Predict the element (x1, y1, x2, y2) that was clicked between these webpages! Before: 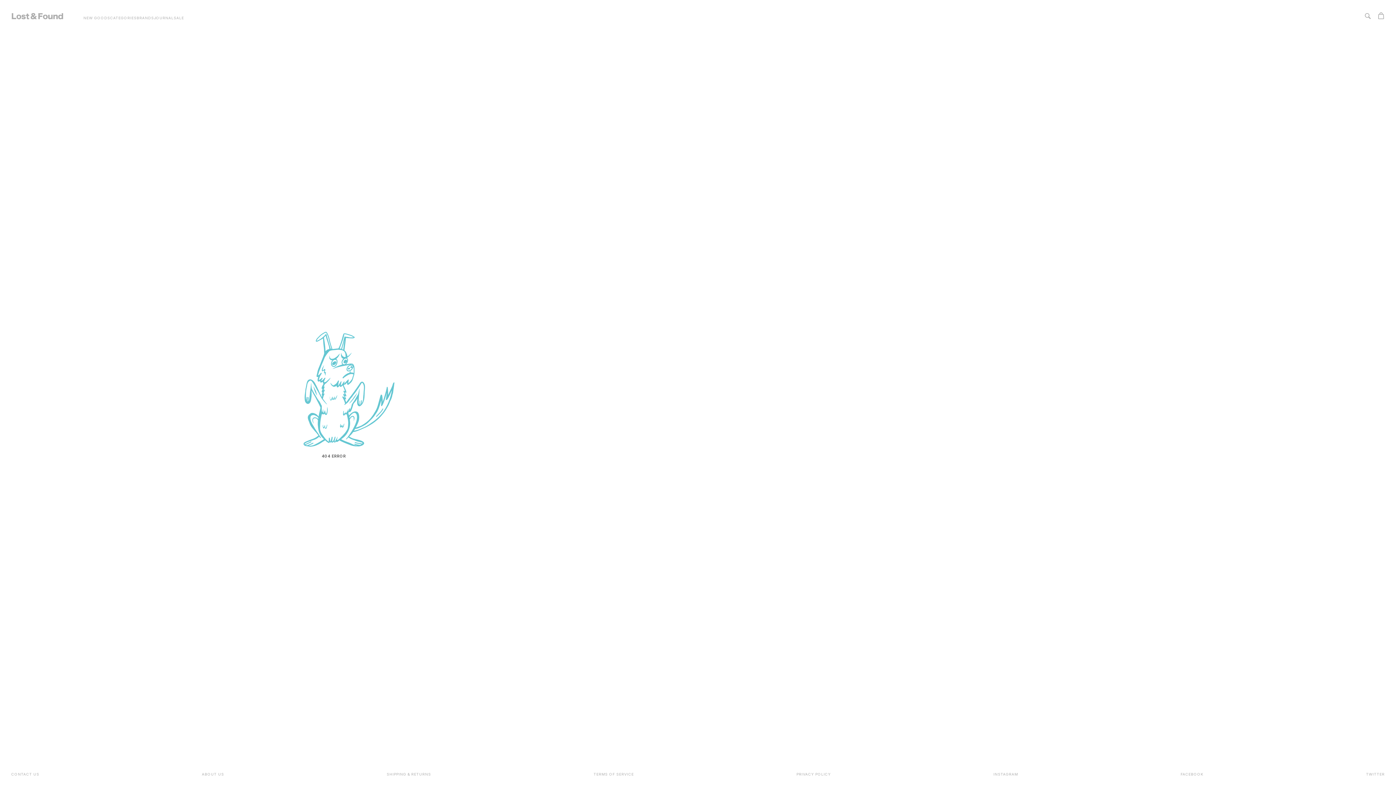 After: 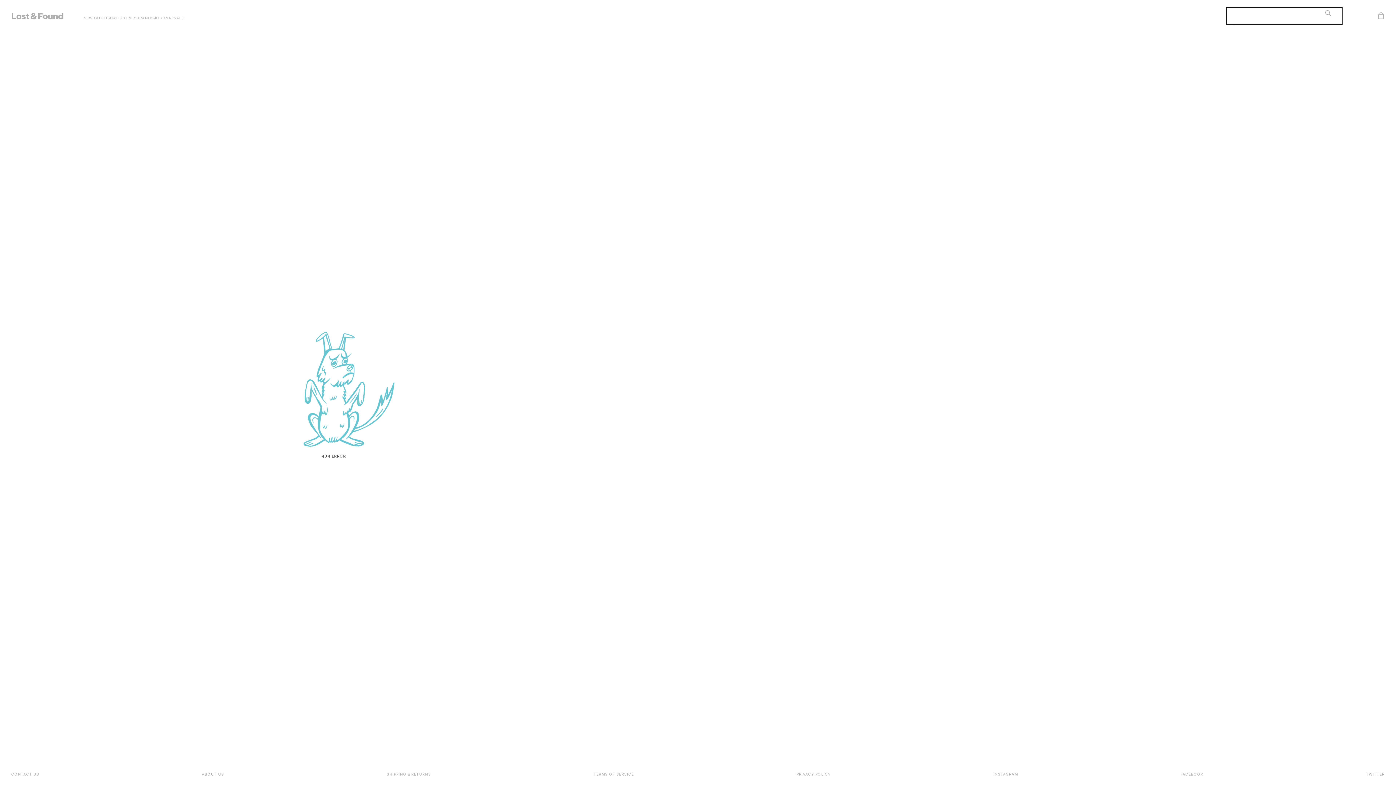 Action: bbox: (1365, 12, 1371, 19) label: Search